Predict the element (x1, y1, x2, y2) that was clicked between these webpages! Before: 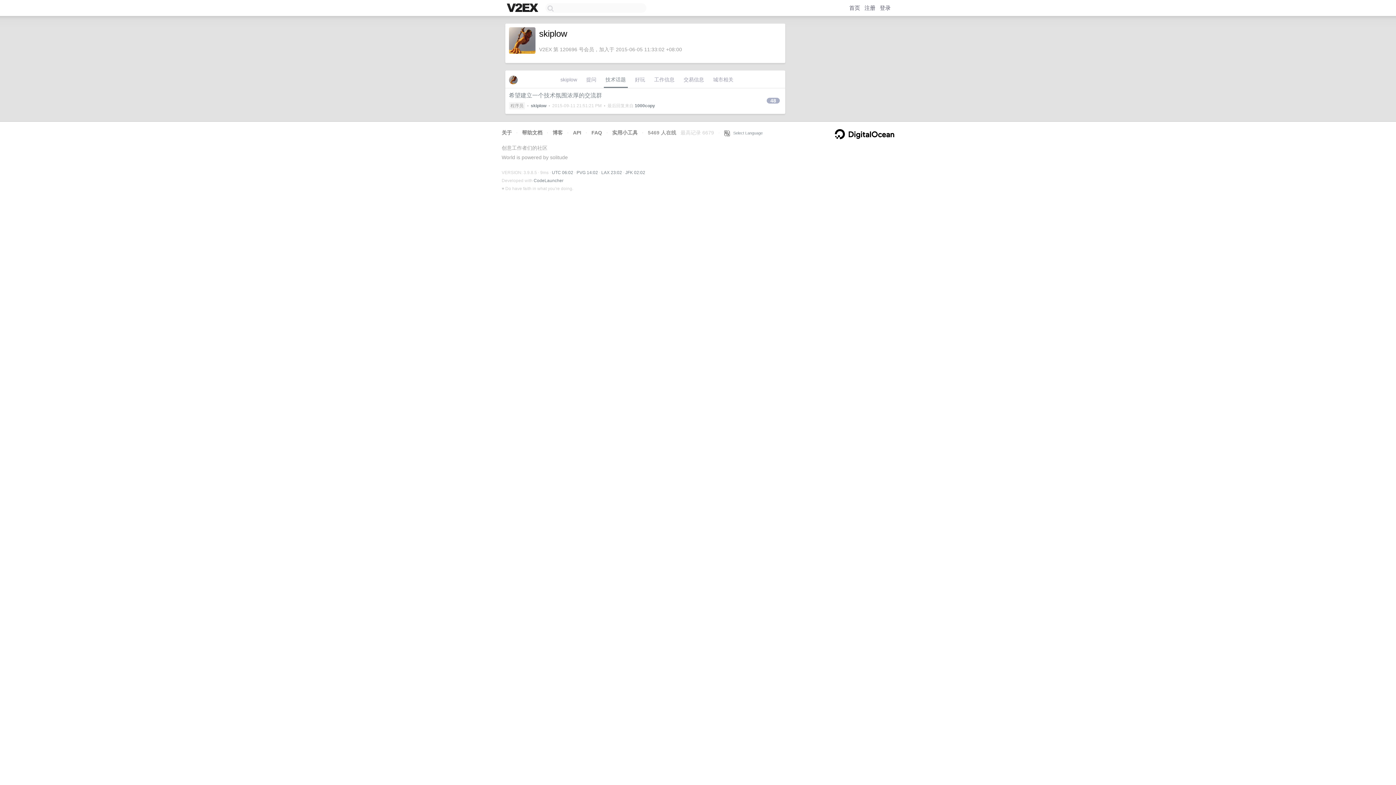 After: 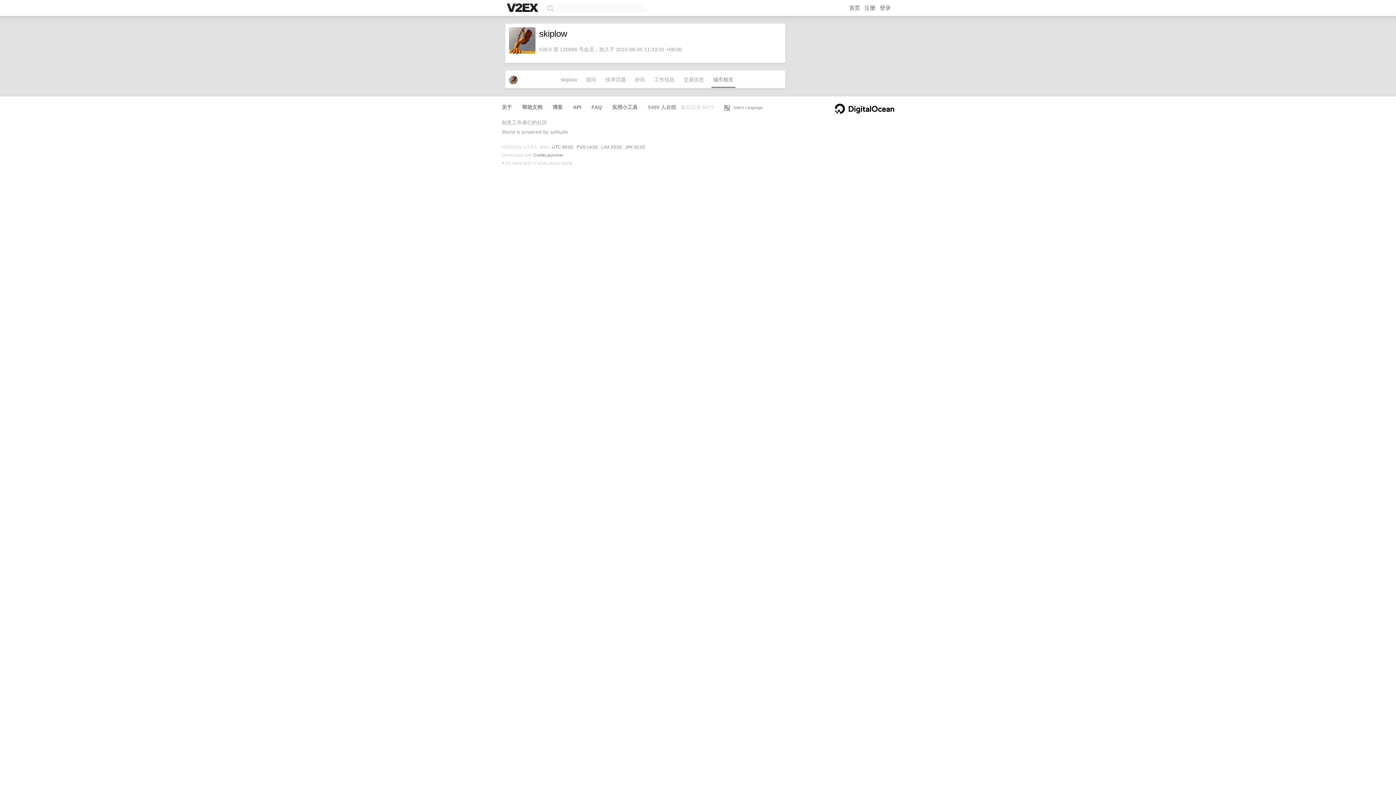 Action: bbox: (711, 74, 735, 88) label: 城市相关